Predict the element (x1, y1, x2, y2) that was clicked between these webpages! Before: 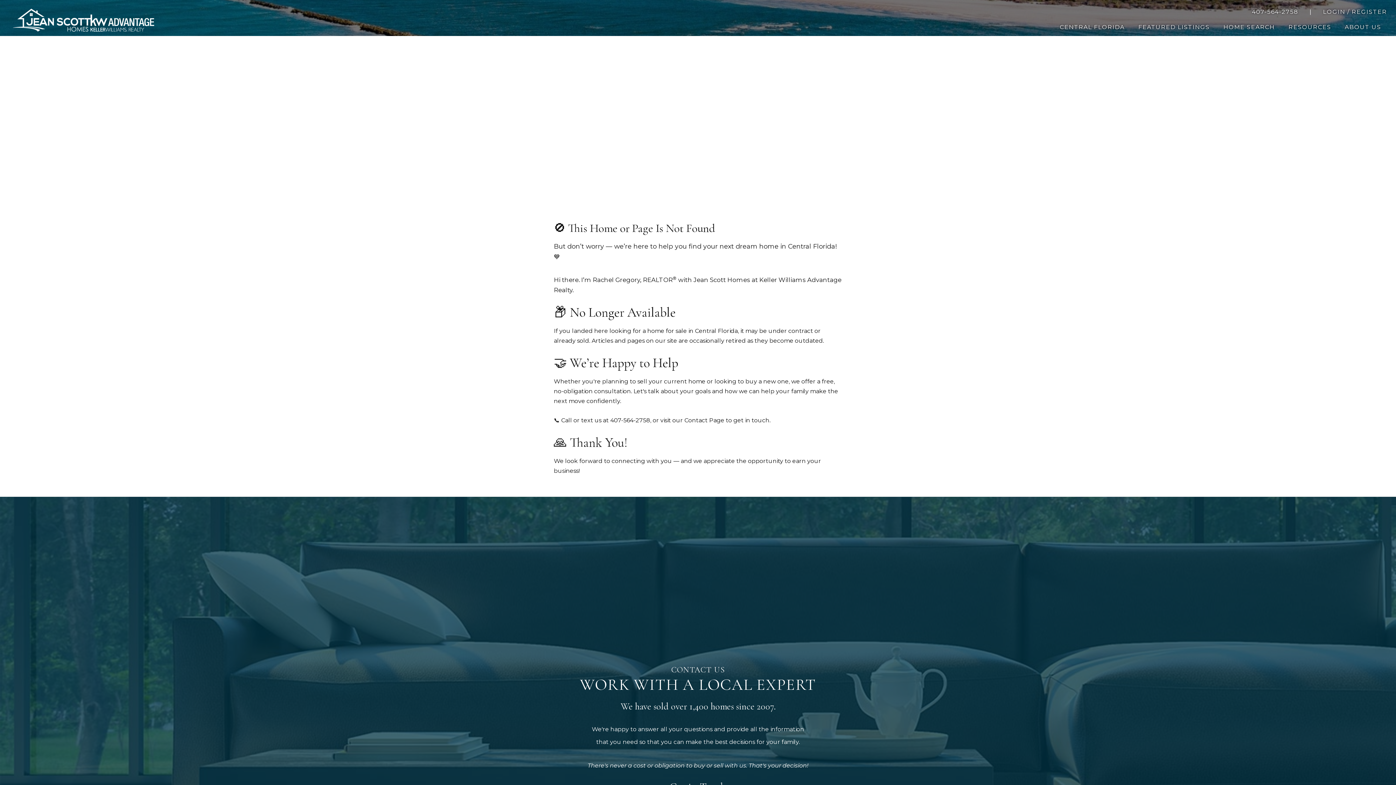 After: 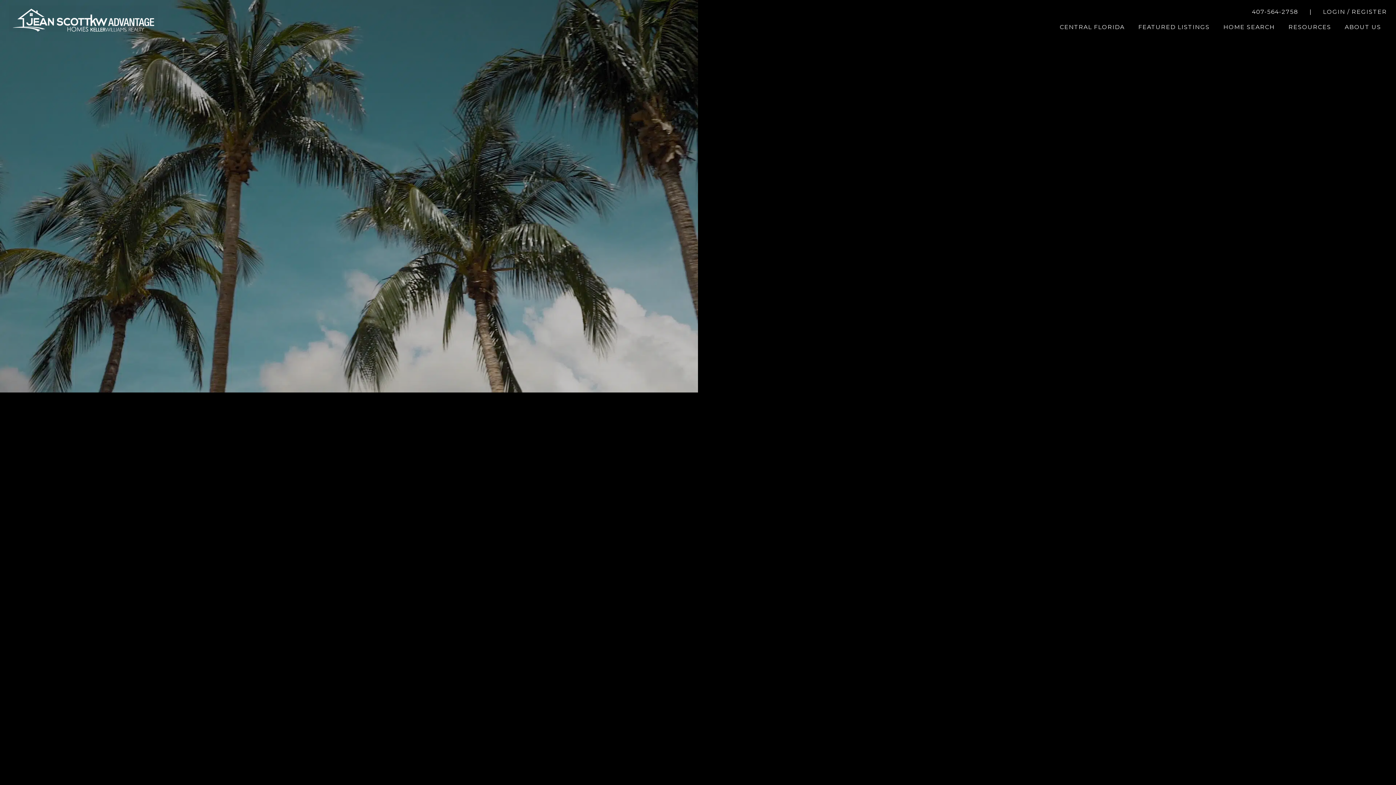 Action: bbox: (12, 7, 90, 30)